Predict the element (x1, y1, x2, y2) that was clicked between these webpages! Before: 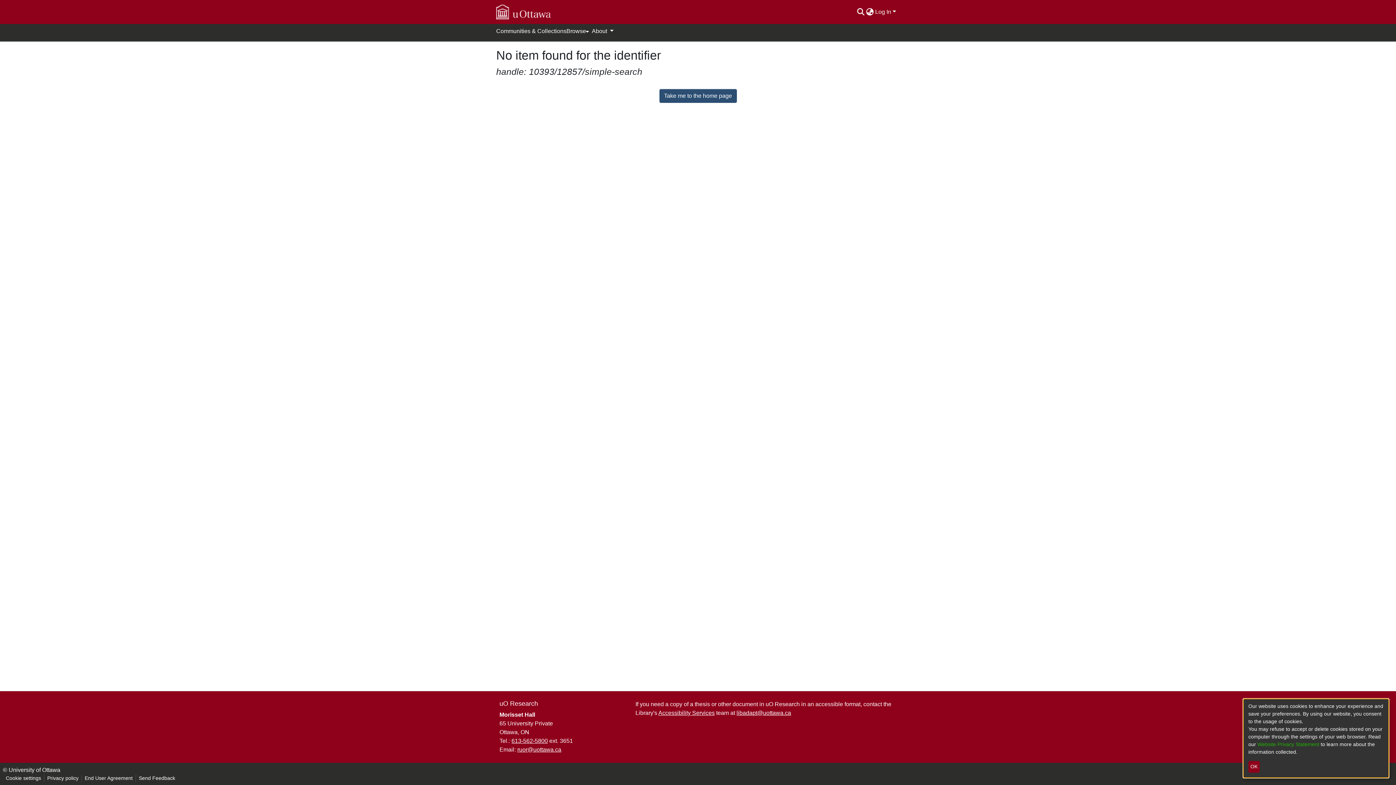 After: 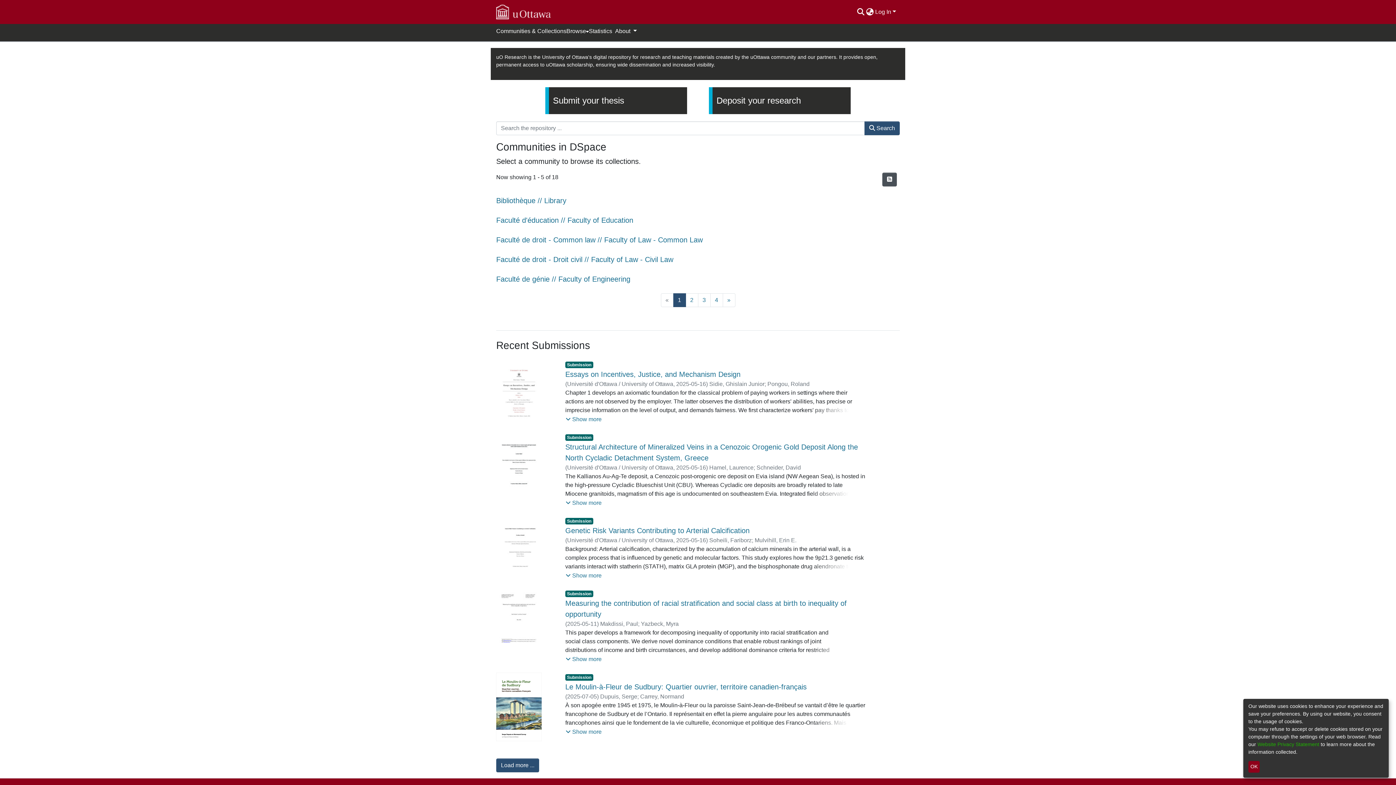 Action: label: Take me to the home page bbox: (659, 89, 736, 102)